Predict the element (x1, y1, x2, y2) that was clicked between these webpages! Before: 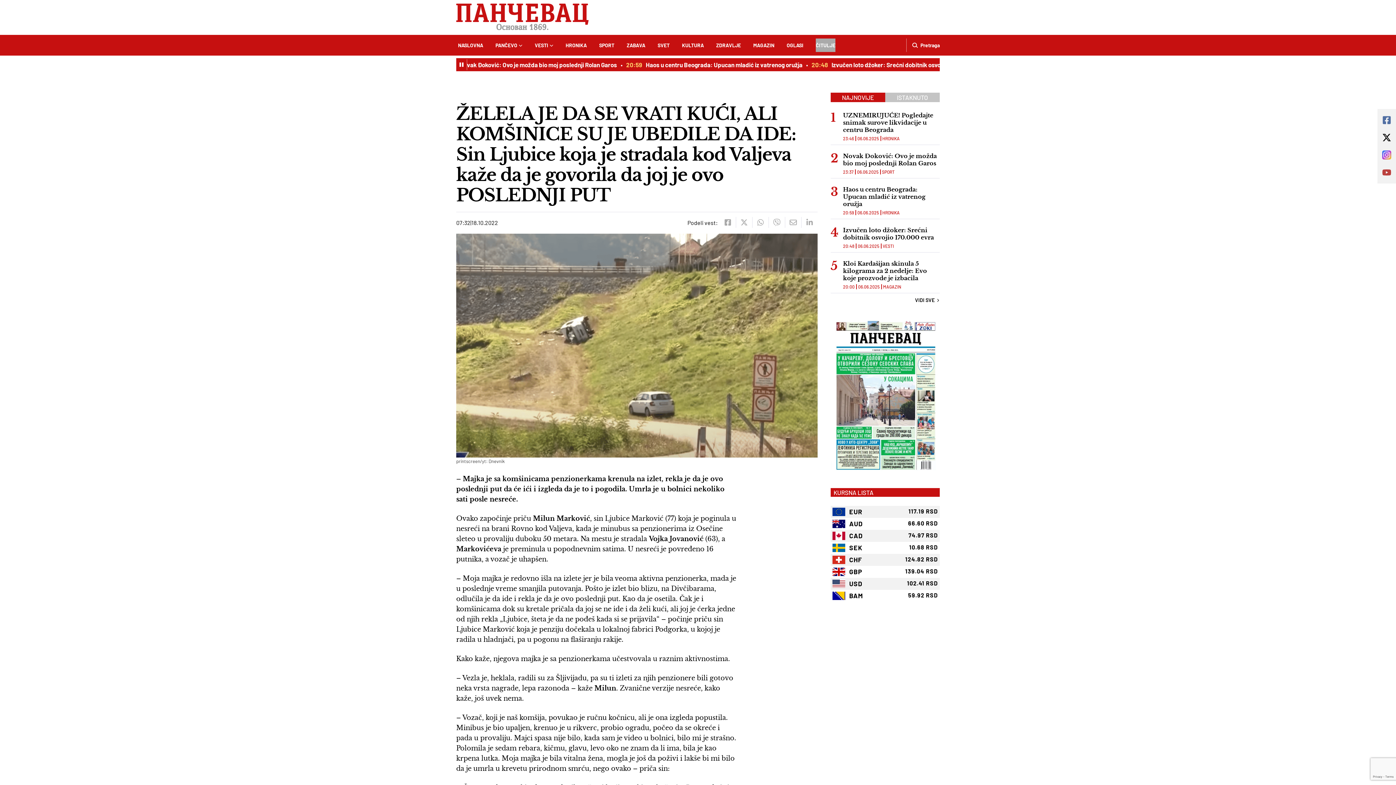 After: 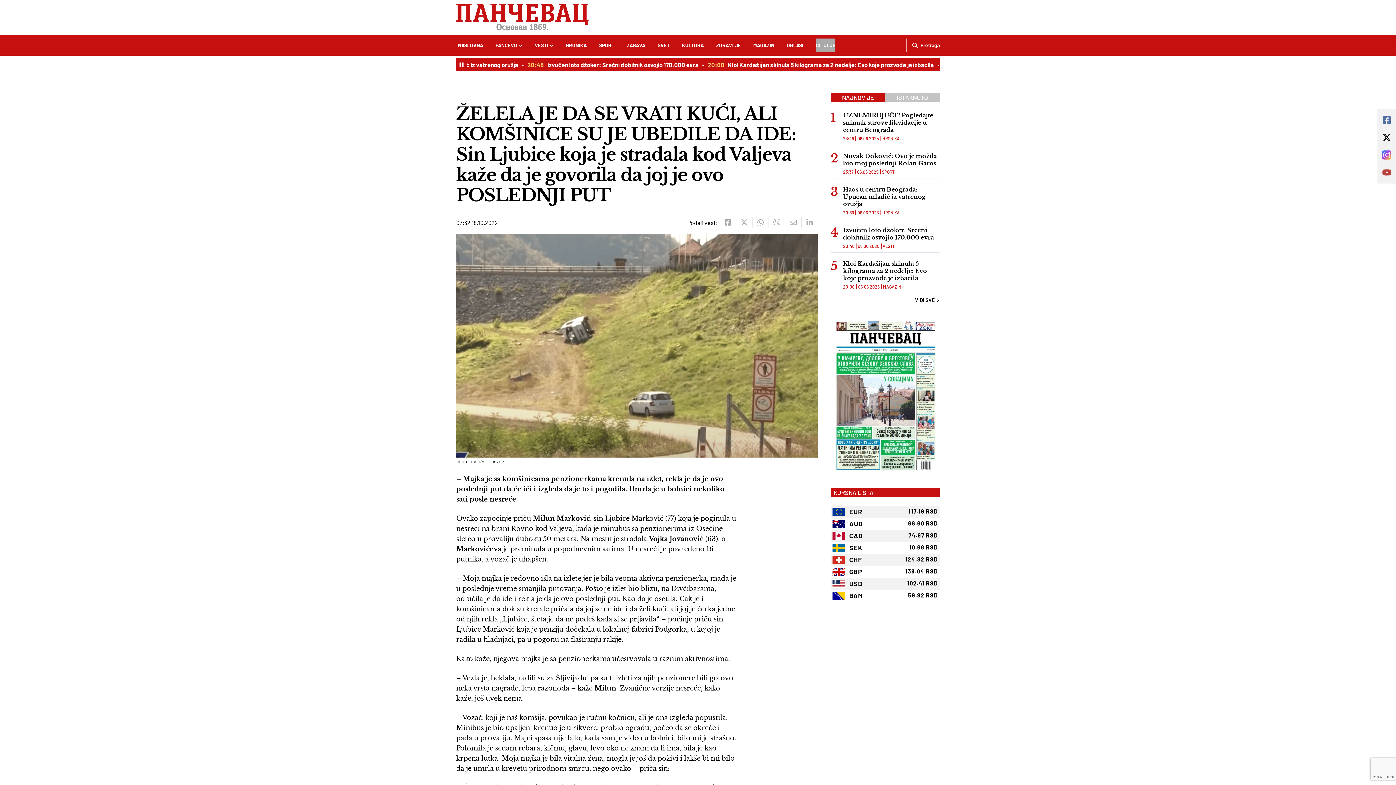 Action: bbox: (801, 217, 817, 228) label: linkedin